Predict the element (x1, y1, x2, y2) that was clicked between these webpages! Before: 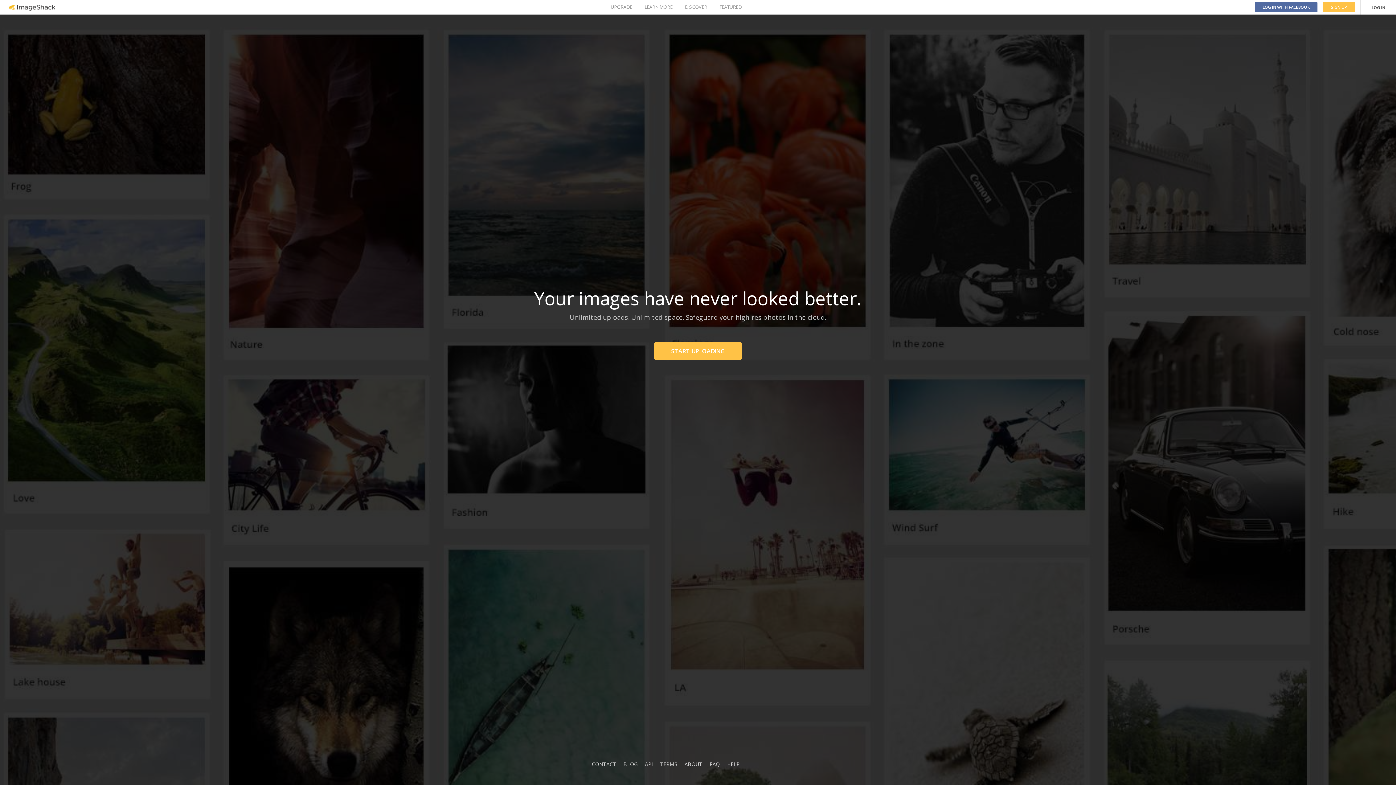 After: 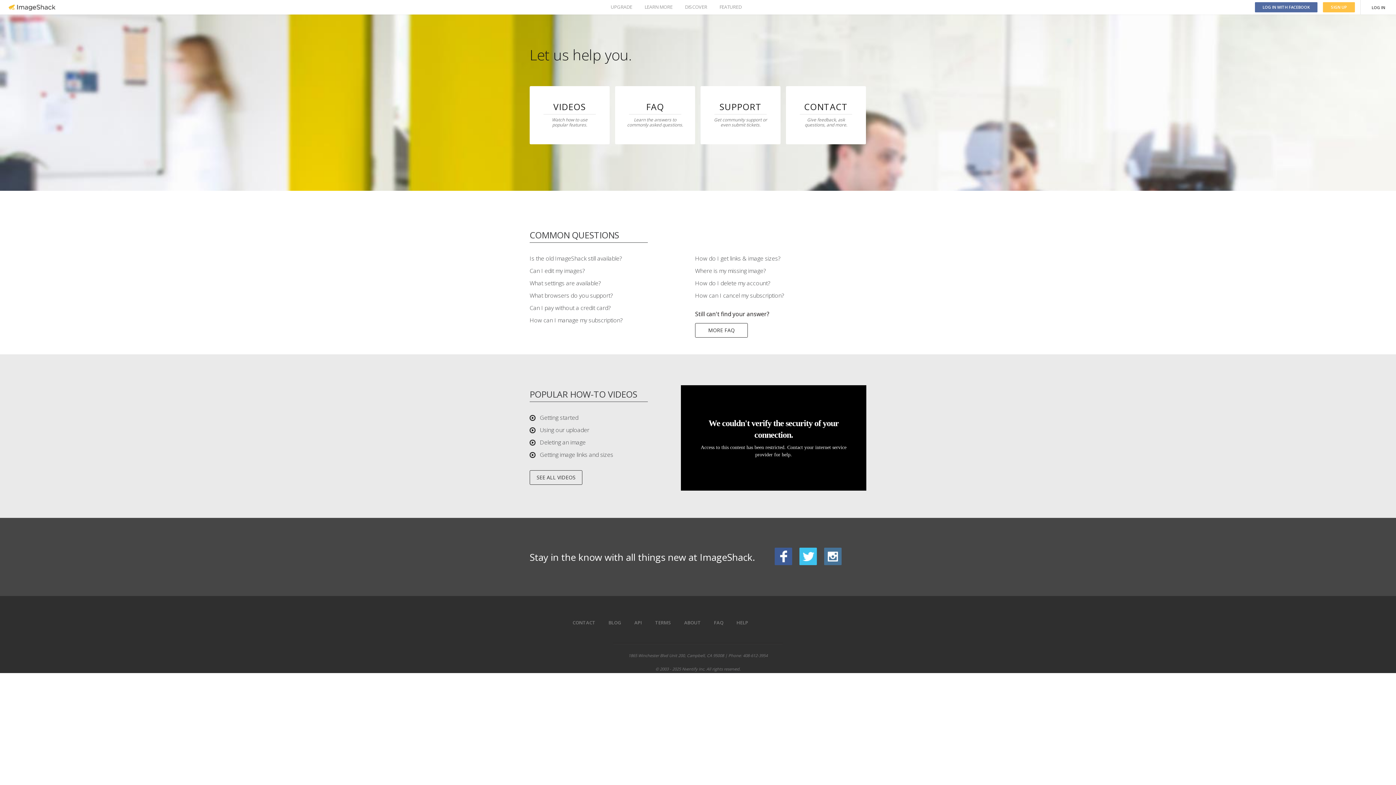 Action: bbox: (727, 761, 740, 768) label: HELP